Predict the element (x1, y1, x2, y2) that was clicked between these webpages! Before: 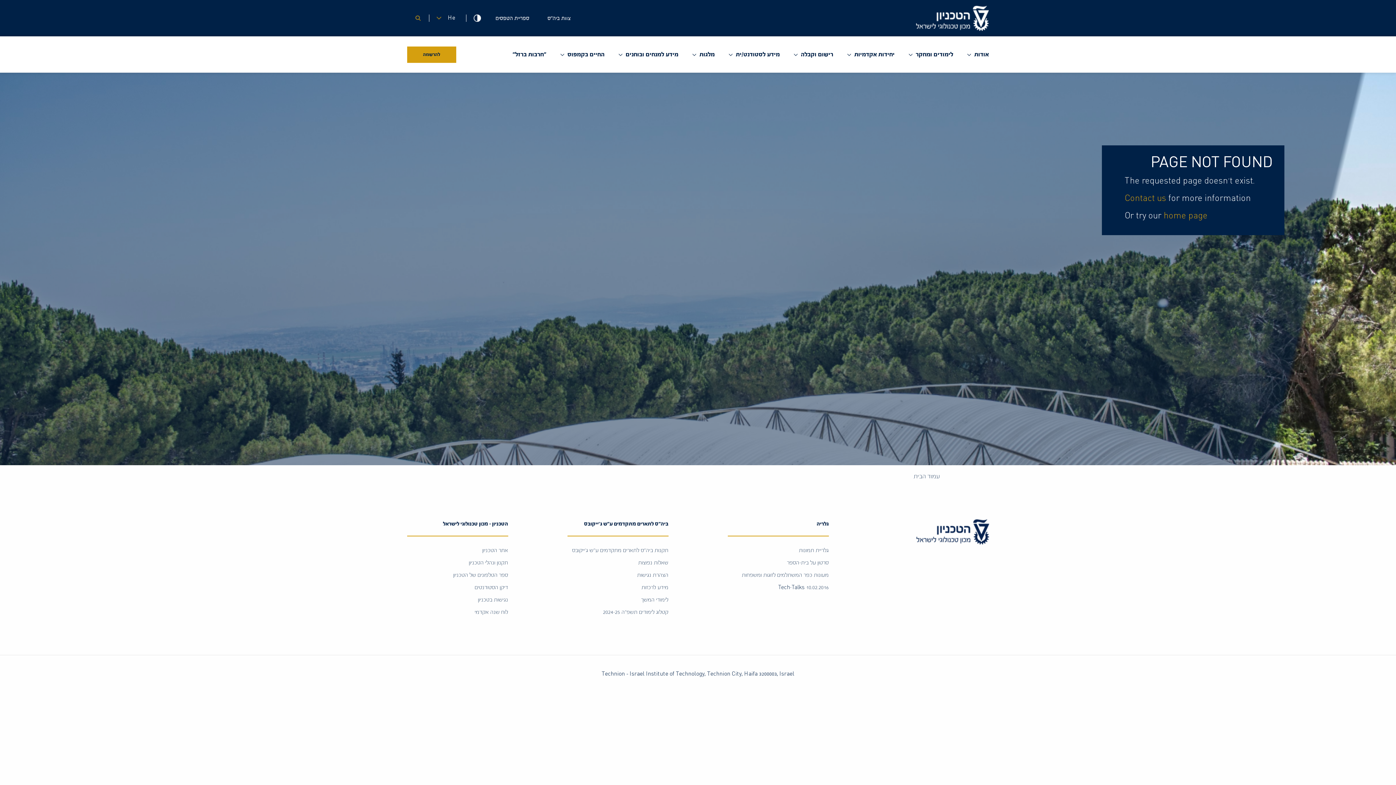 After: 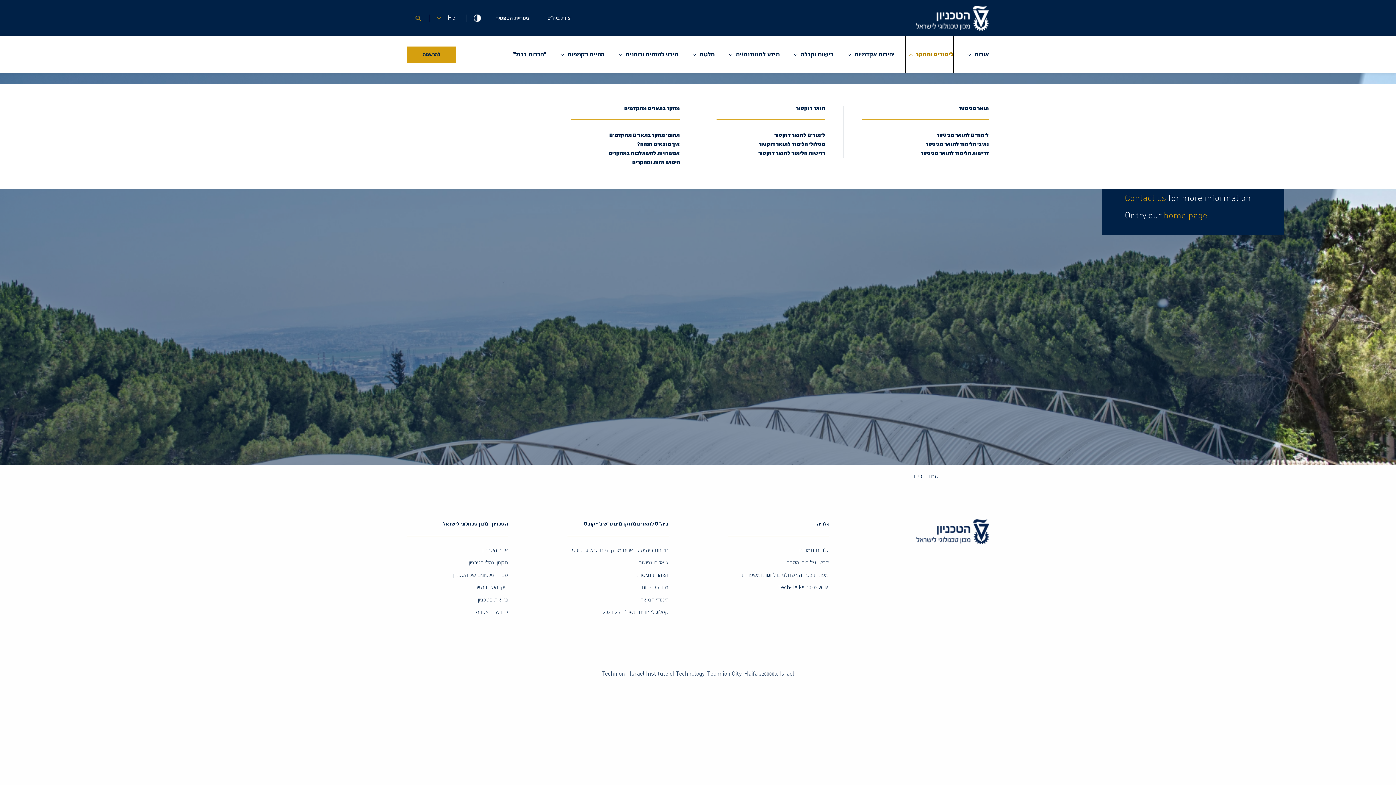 Action: bbox: (905, 36, 953, 72) label: לימודים ומחקר